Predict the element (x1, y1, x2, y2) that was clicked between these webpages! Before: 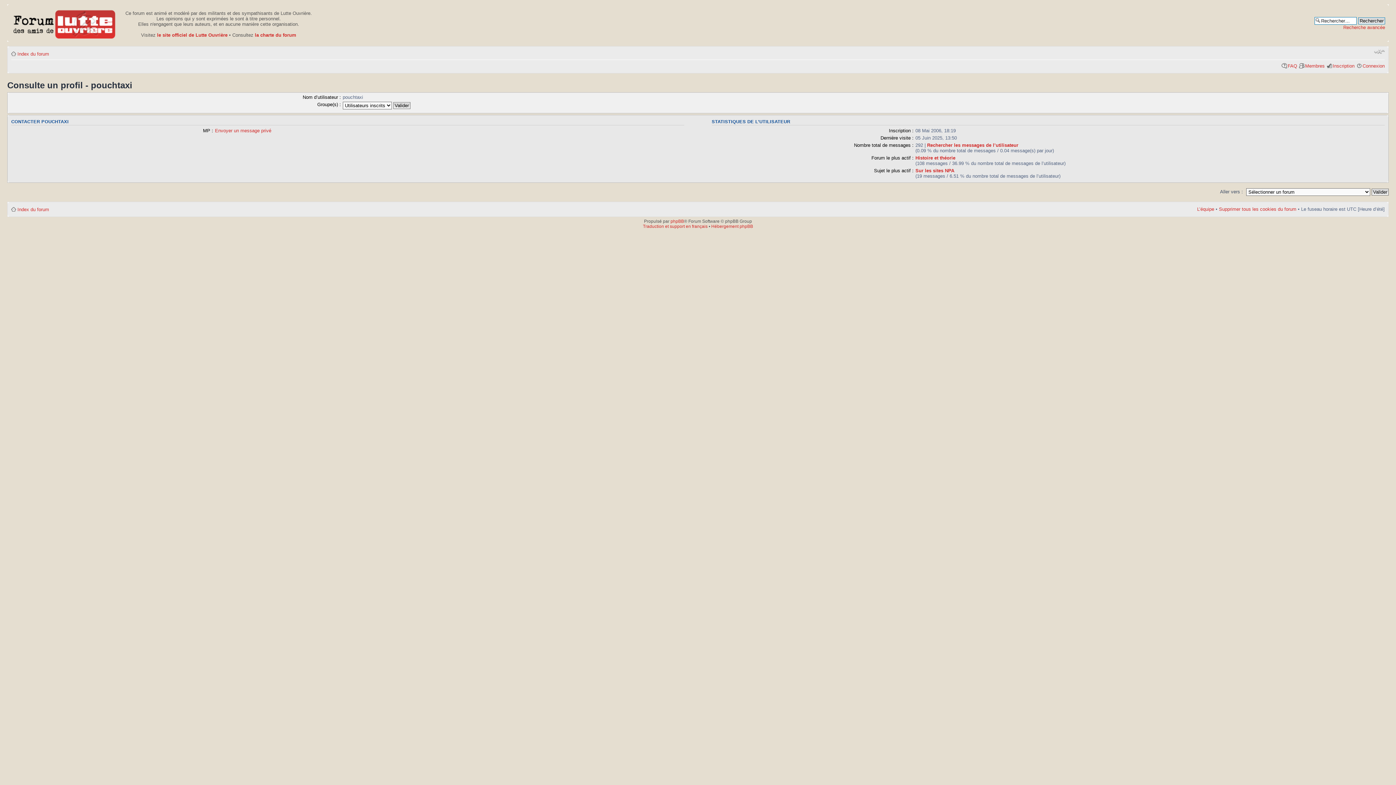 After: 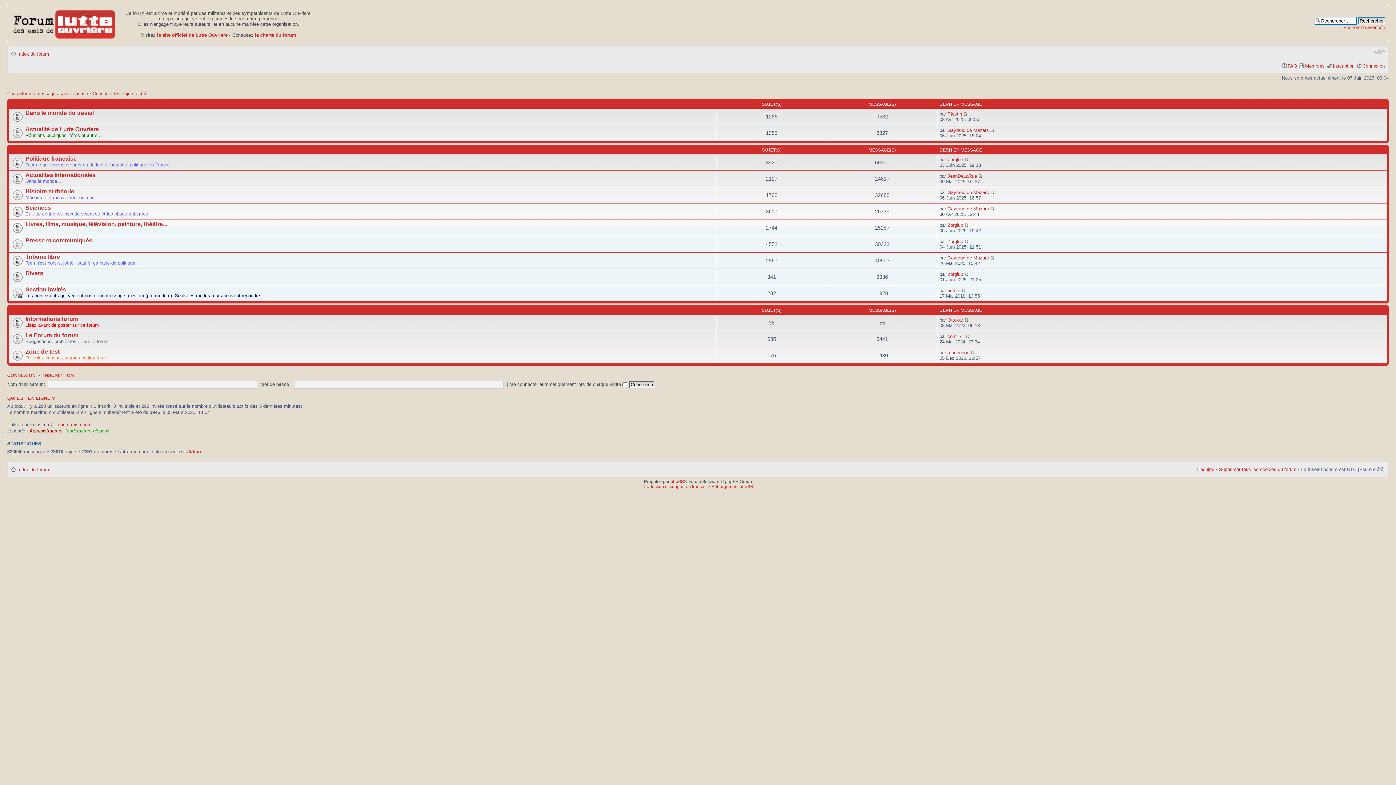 Action: bbox: (17, 206, 49, 212) label: Index du forum